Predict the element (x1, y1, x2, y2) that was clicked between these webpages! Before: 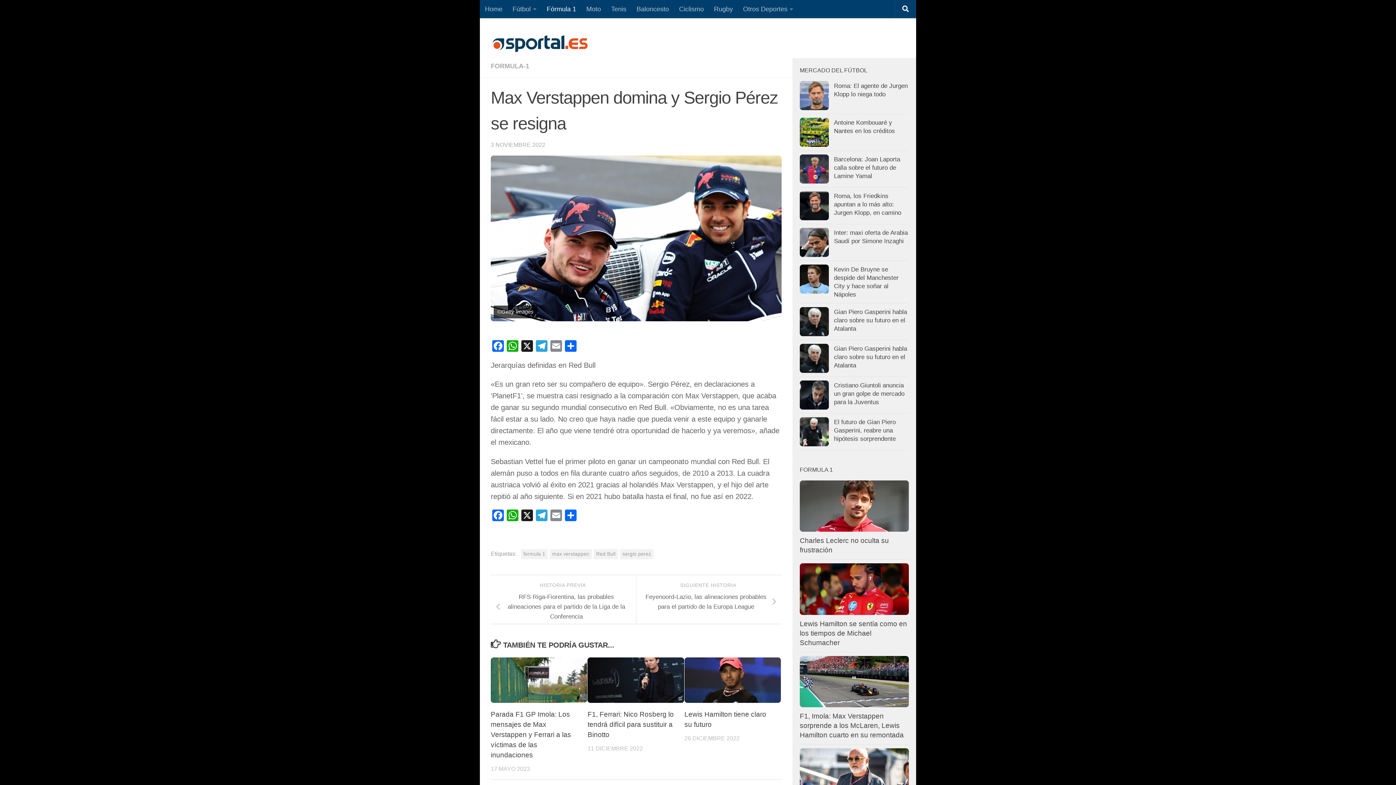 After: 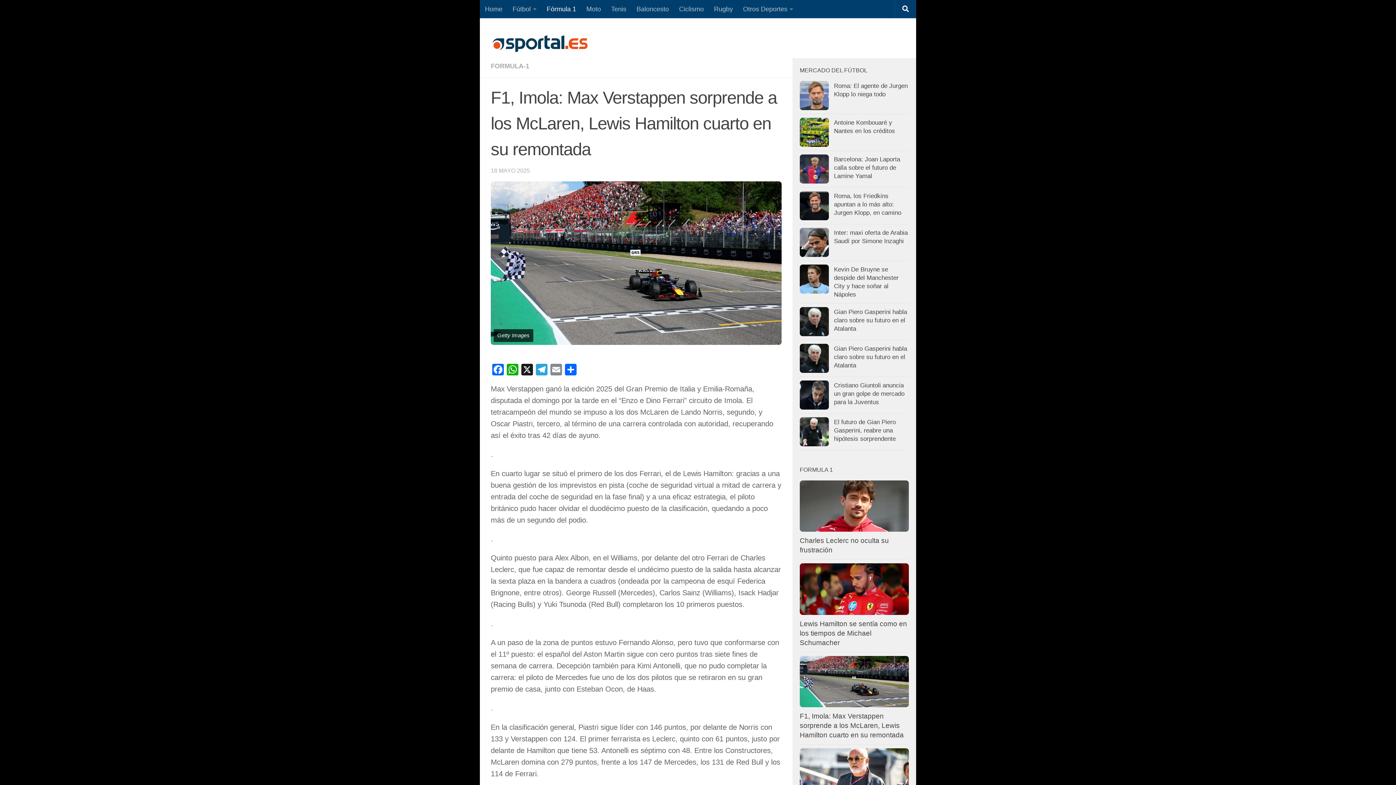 Action: bbox: (800, 656, 909, 707)